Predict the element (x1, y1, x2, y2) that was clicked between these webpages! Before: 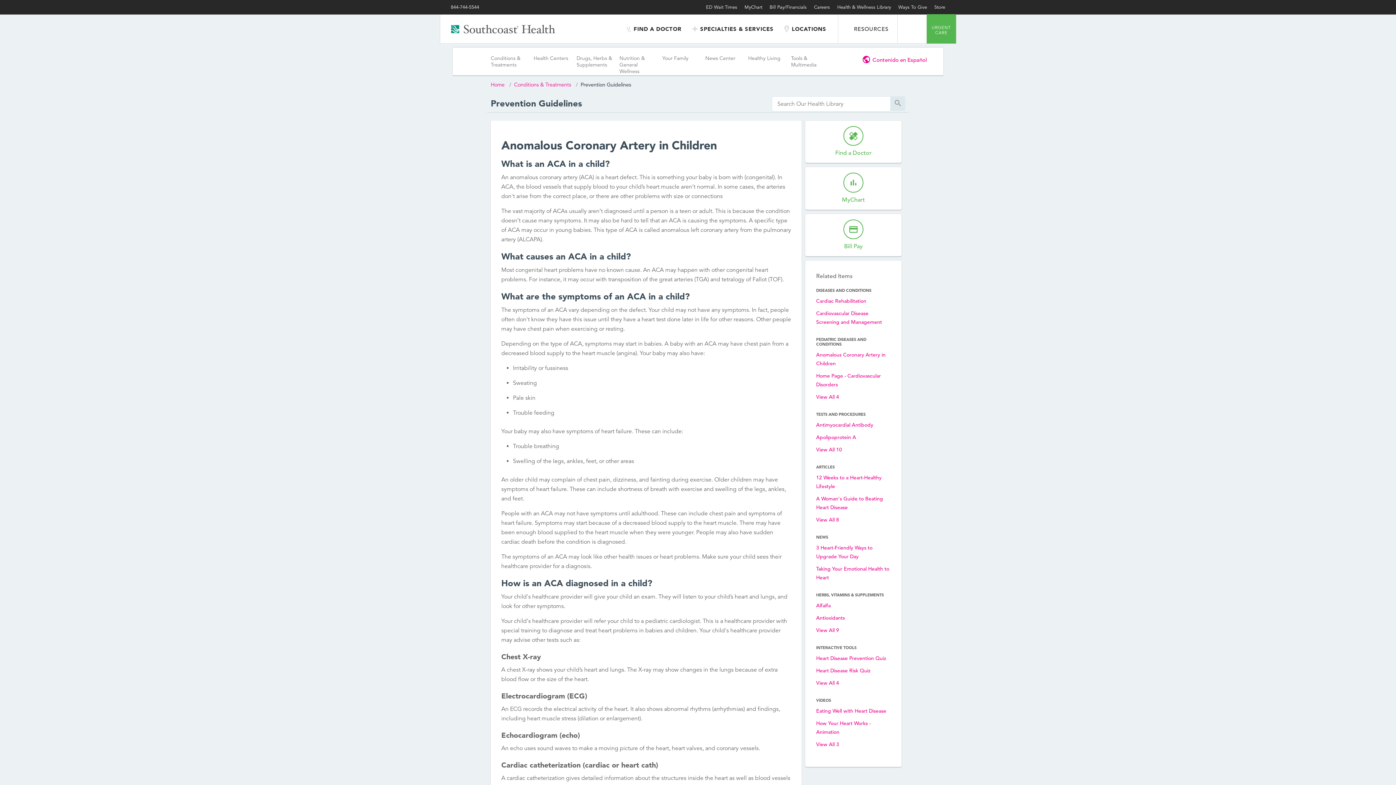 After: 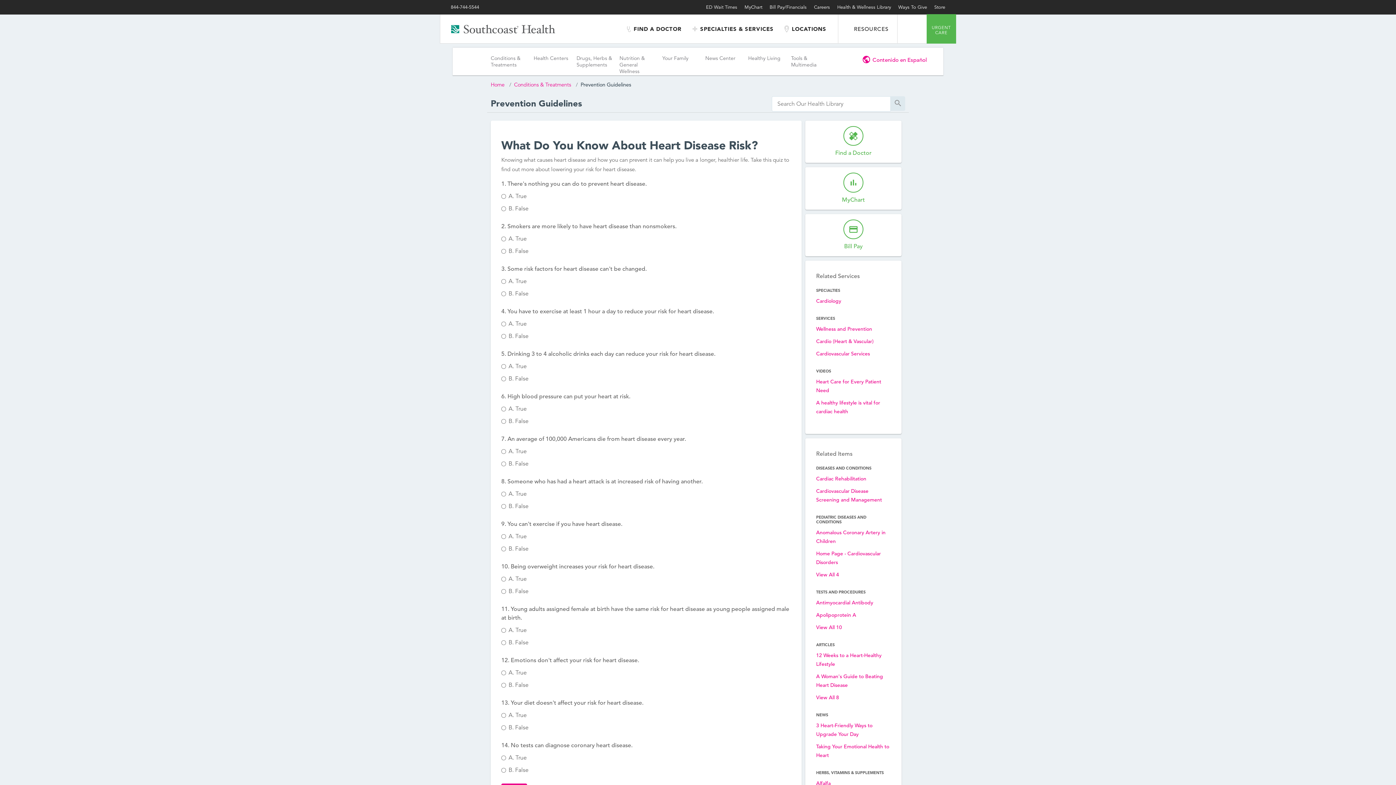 Action: bbox: (816, 667, 870, 674) label: Heart Disease Risk Quiz